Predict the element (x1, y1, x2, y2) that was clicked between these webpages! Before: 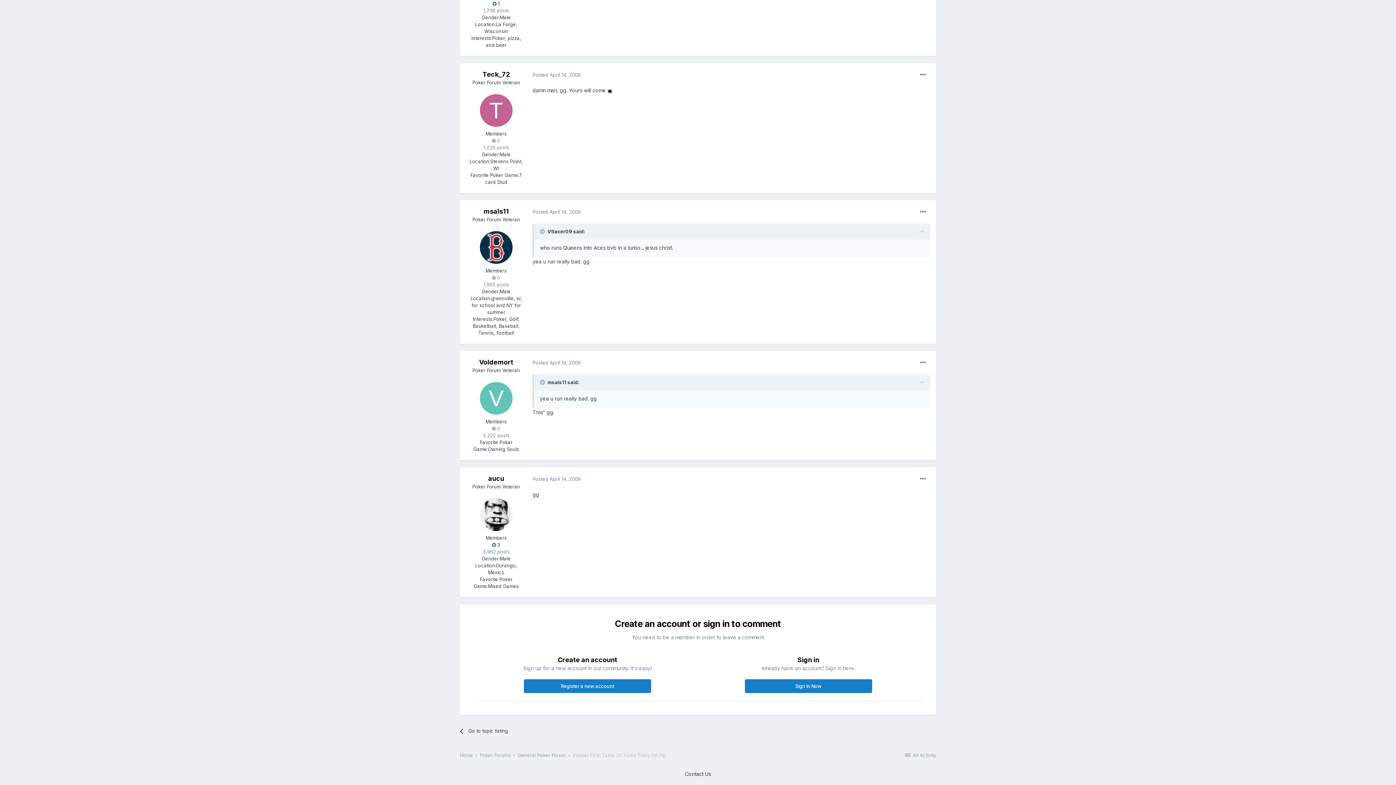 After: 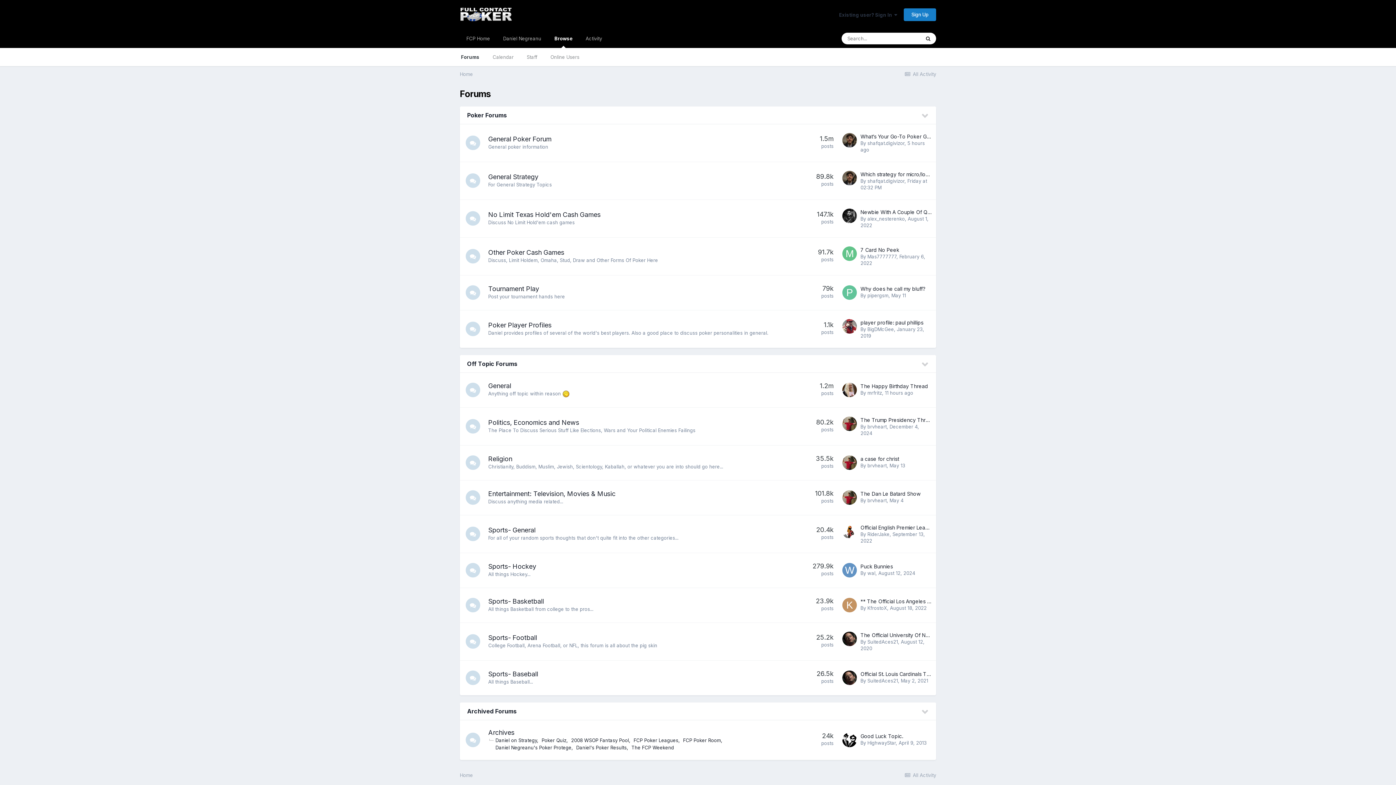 Action: bbox: (460, 752, 478, 758) label: Home 